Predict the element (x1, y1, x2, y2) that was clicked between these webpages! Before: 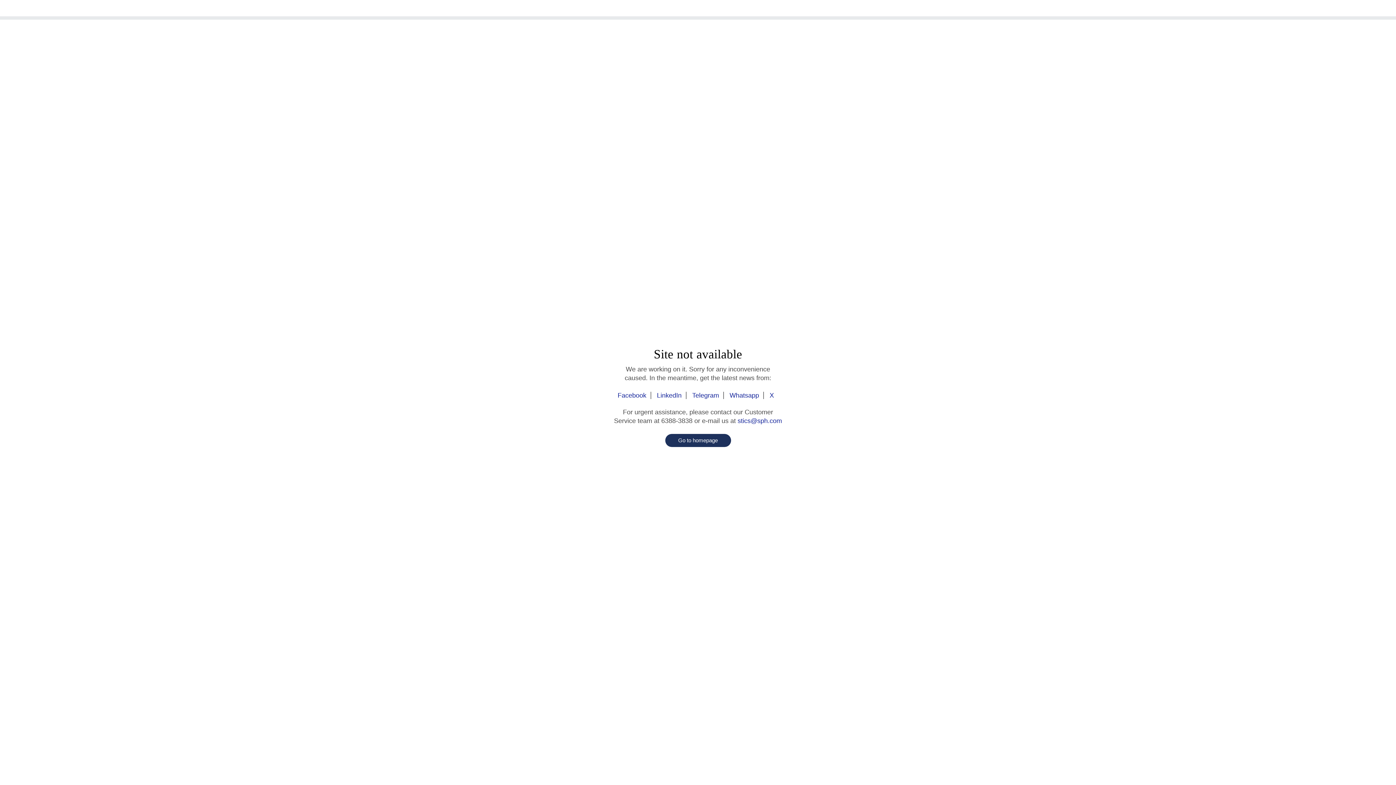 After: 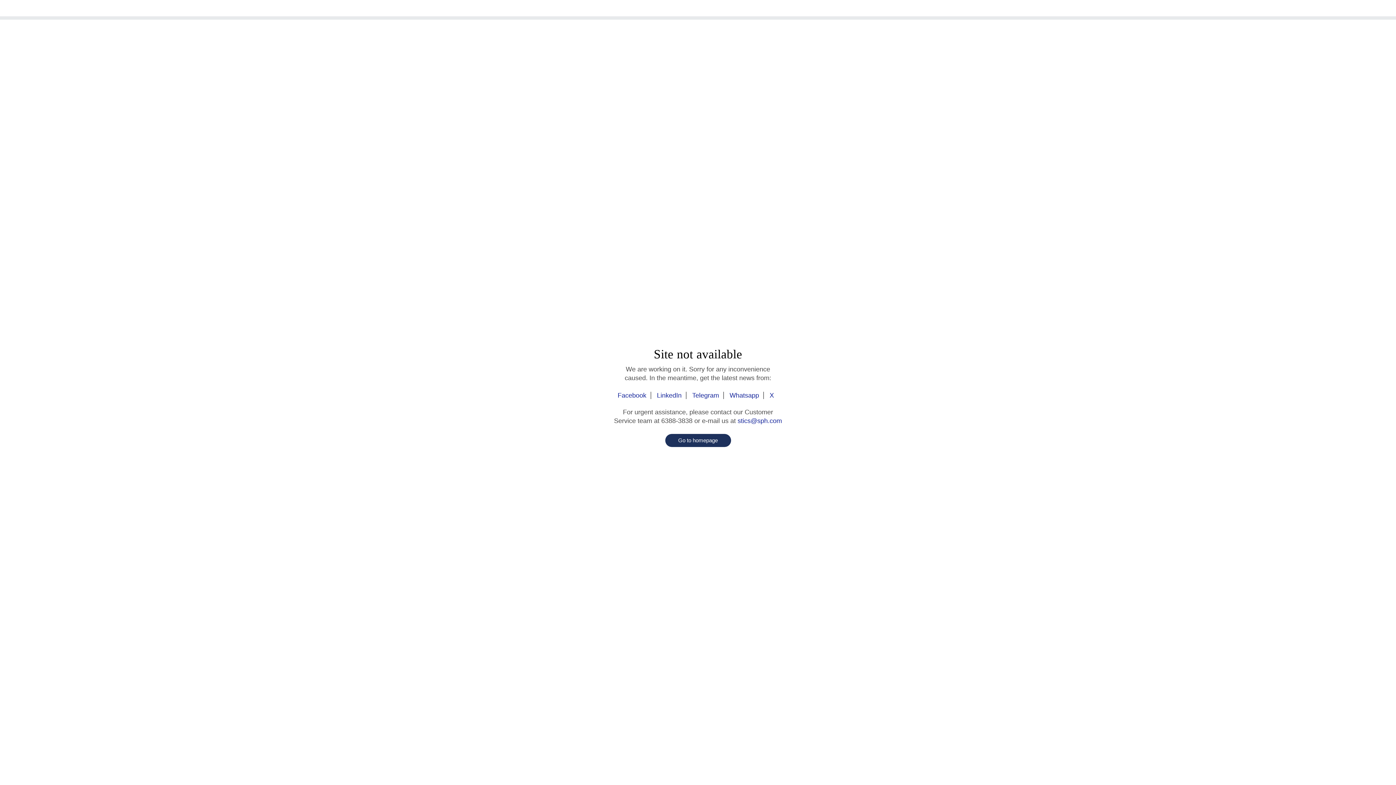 Action: bbox: (617, 392, 651, 399) label: Facebook